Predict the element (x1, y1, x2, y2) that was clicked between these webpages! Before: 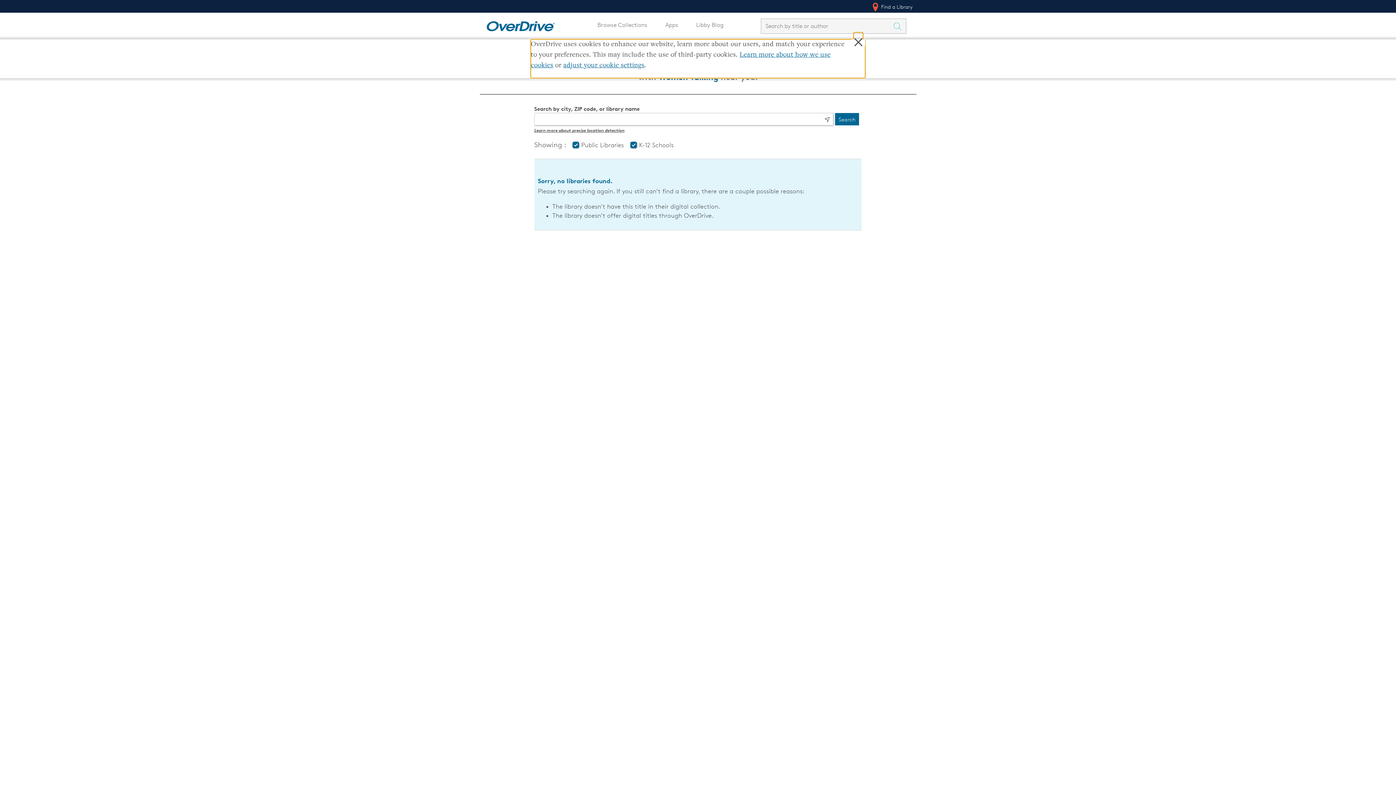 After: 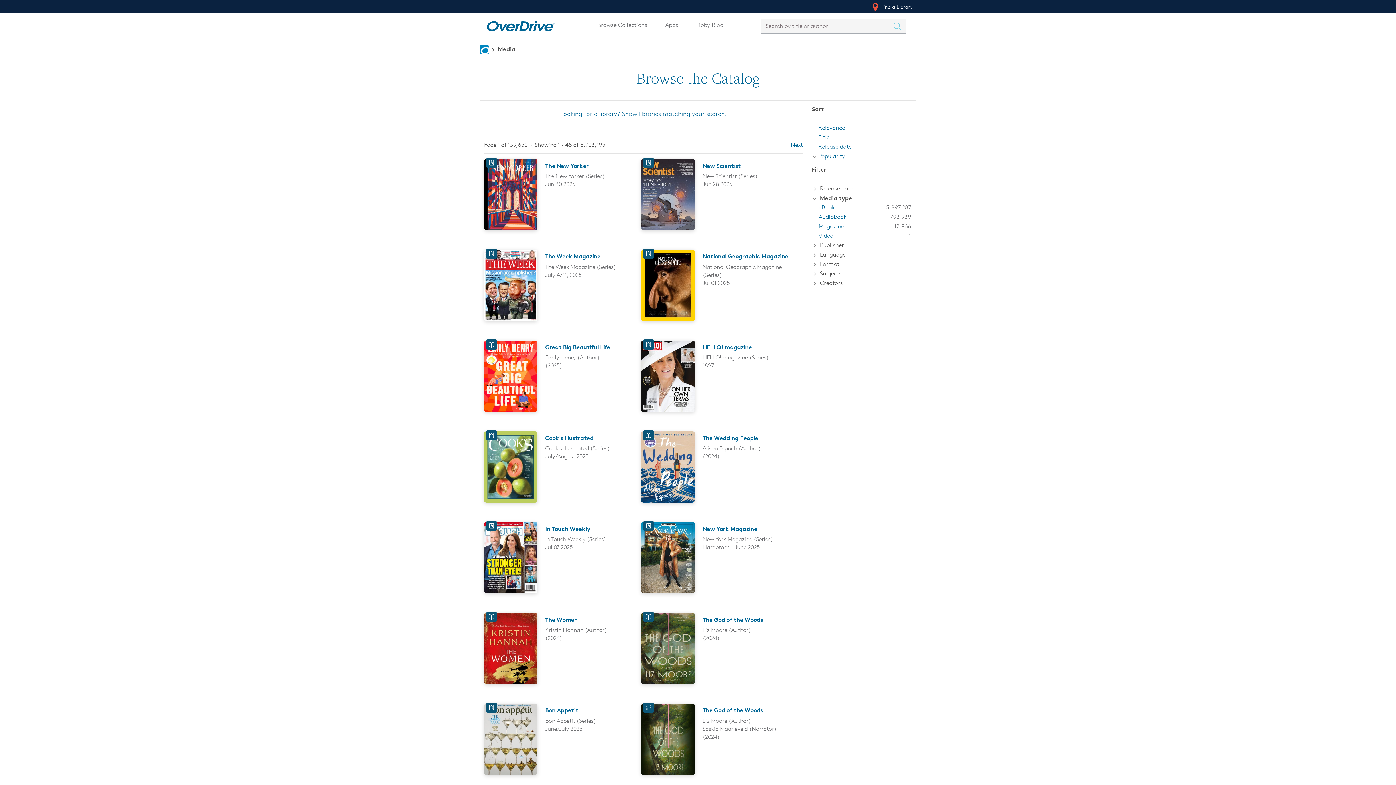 Action: label: Search Titles bbox: (893, 18, 906, 33)